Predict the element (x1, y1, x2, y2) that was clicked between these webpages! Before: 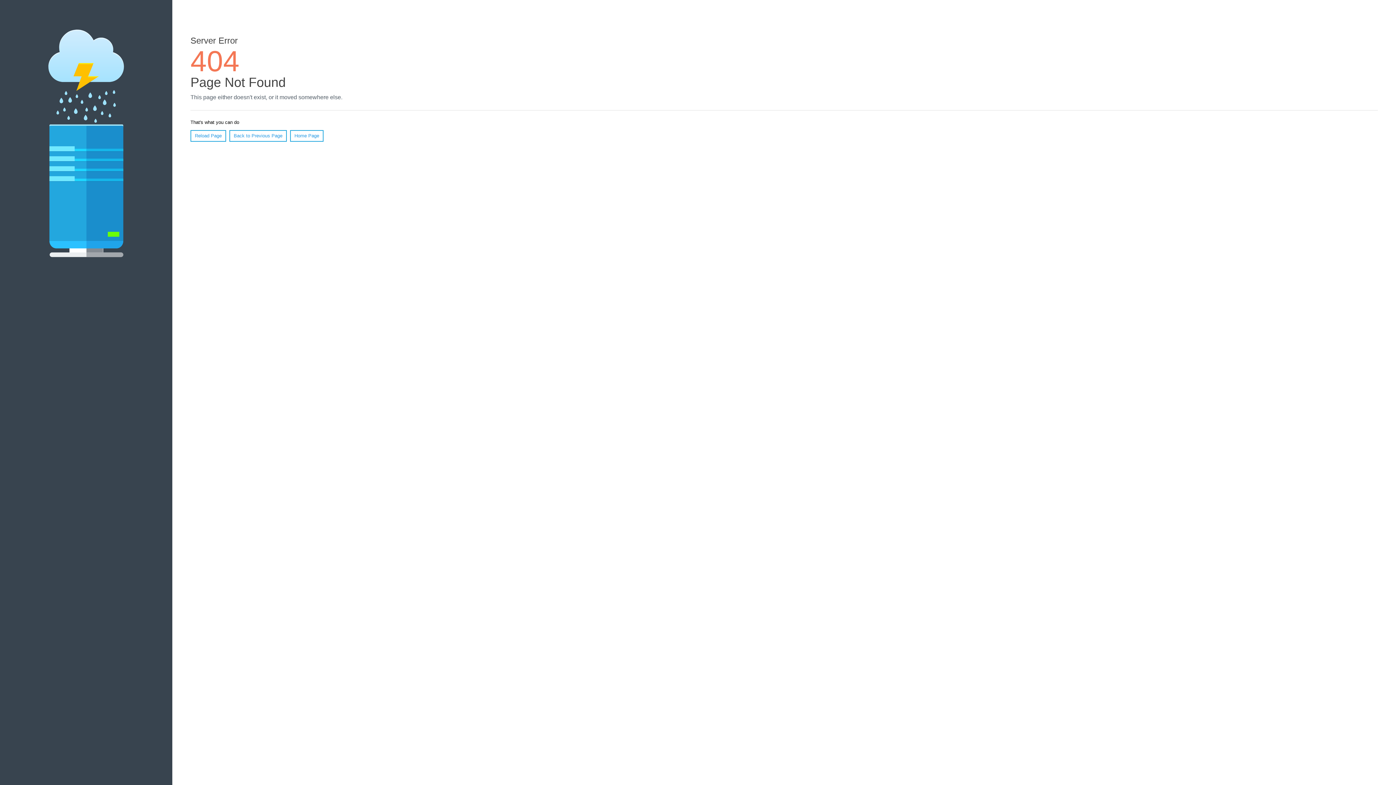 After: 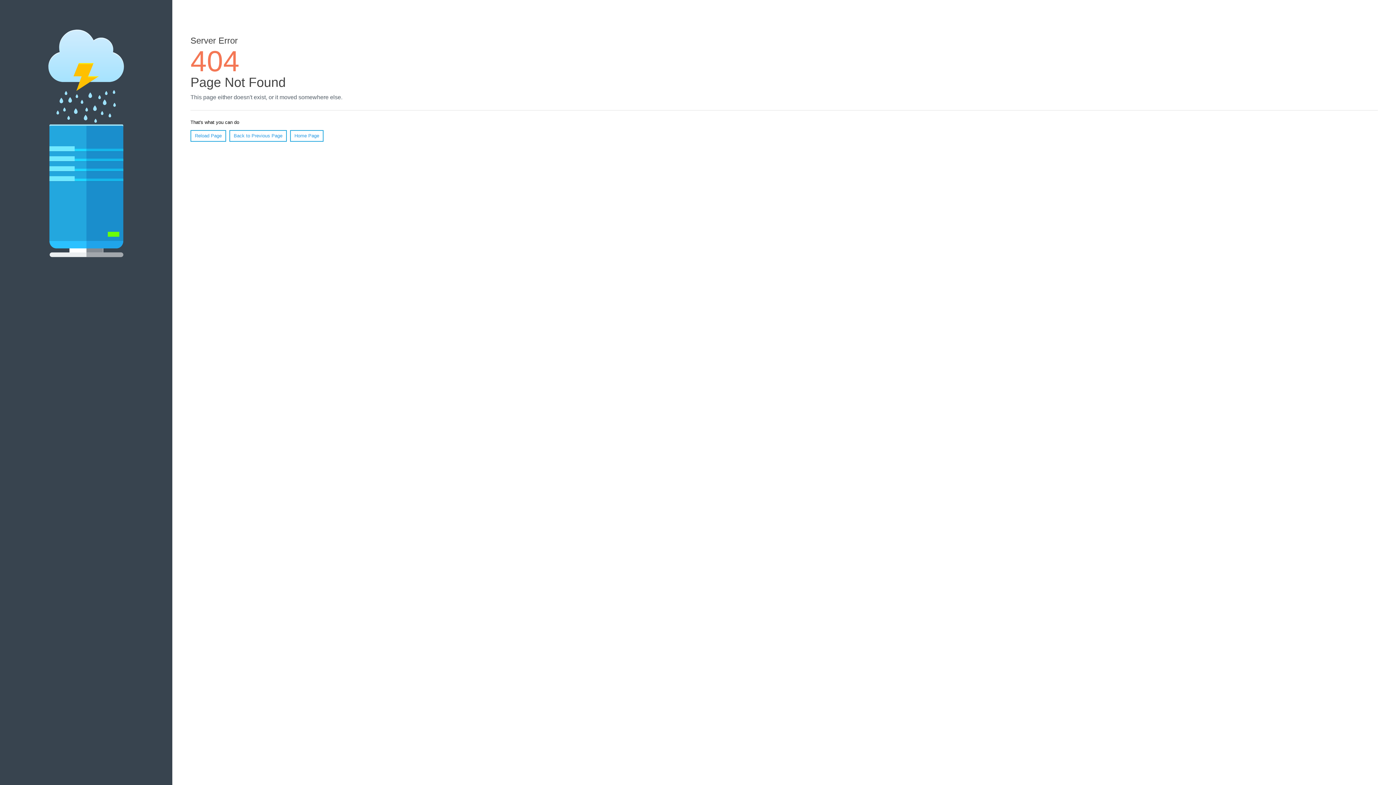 Action: bbox: (190, 130, 226, 141) label: Reload Page